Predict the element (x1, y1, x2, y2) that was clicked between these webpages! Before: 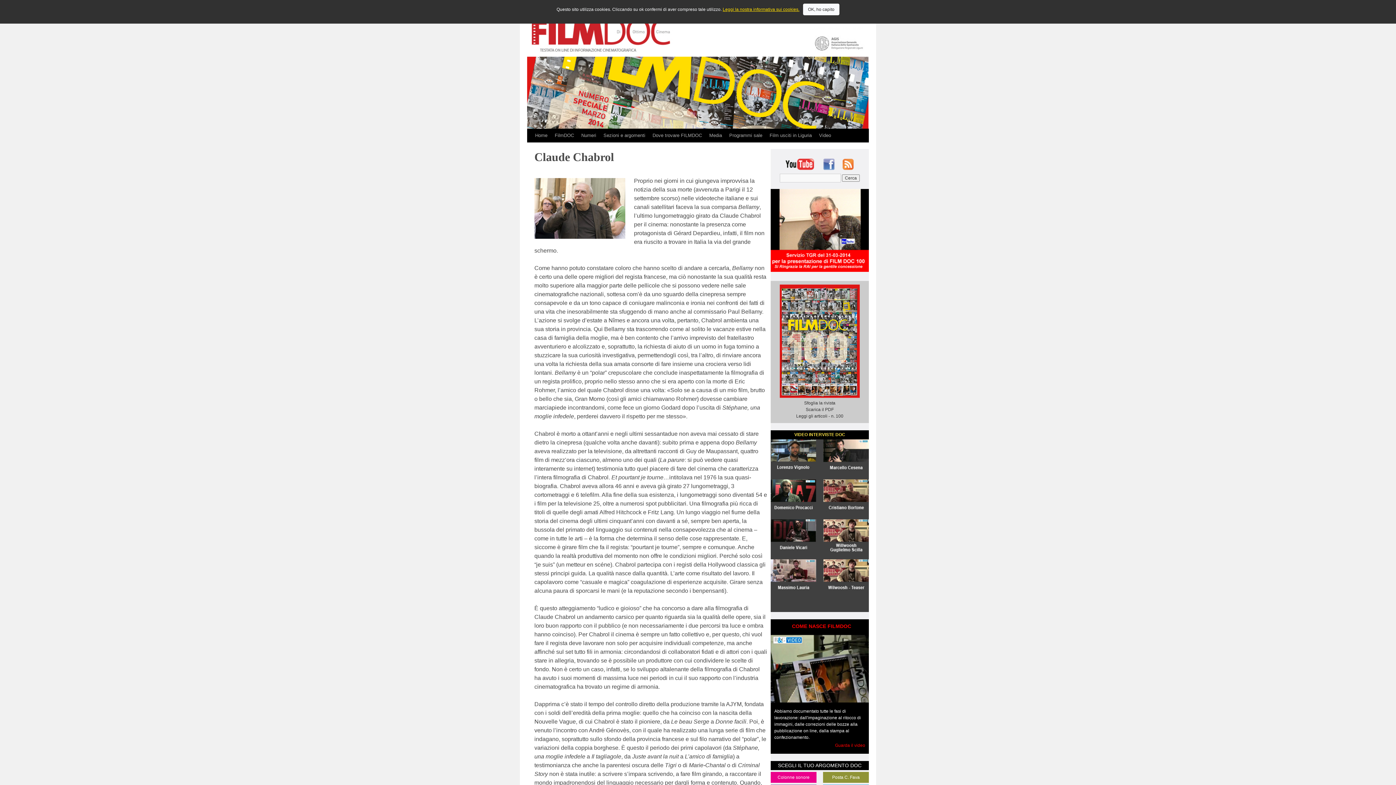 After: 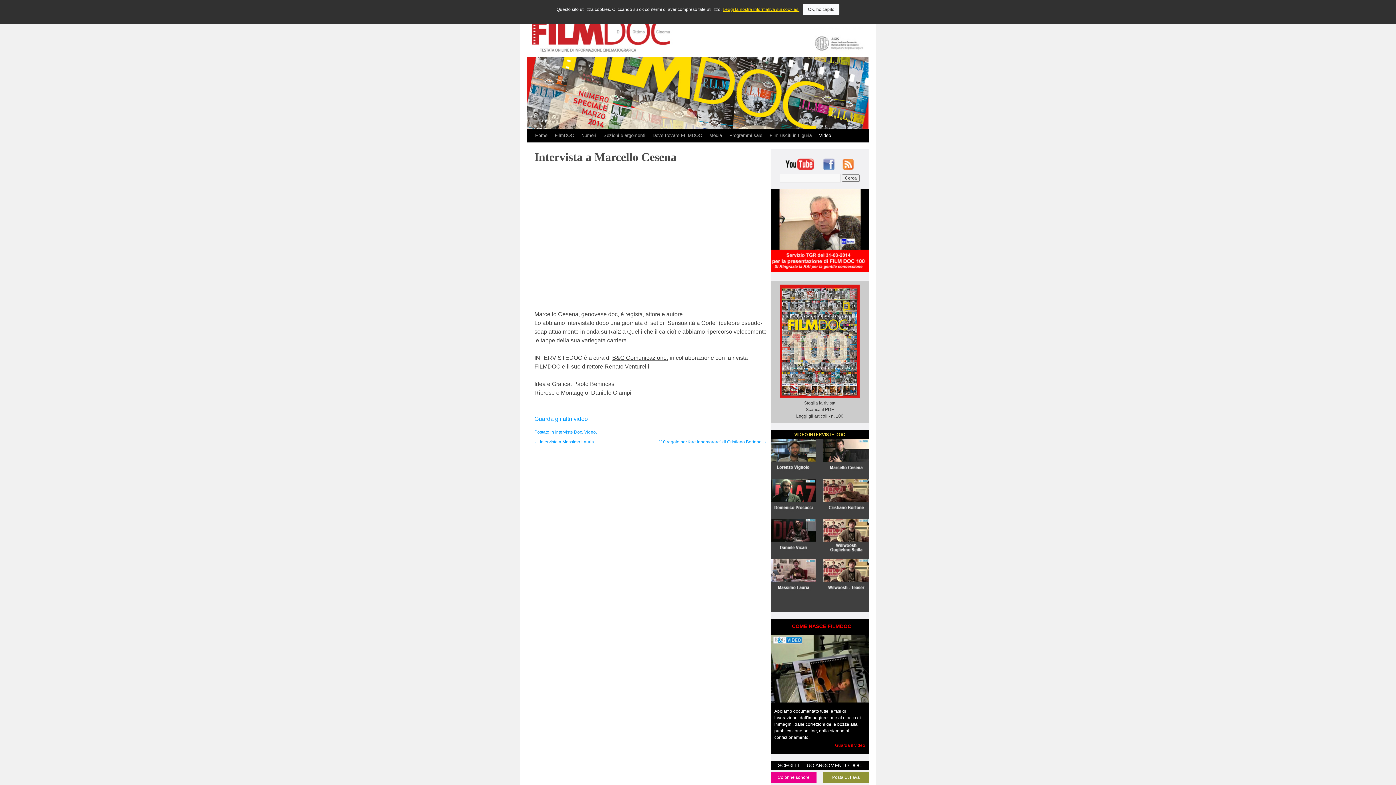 Action: bbox: (823, 439, 869, 457)